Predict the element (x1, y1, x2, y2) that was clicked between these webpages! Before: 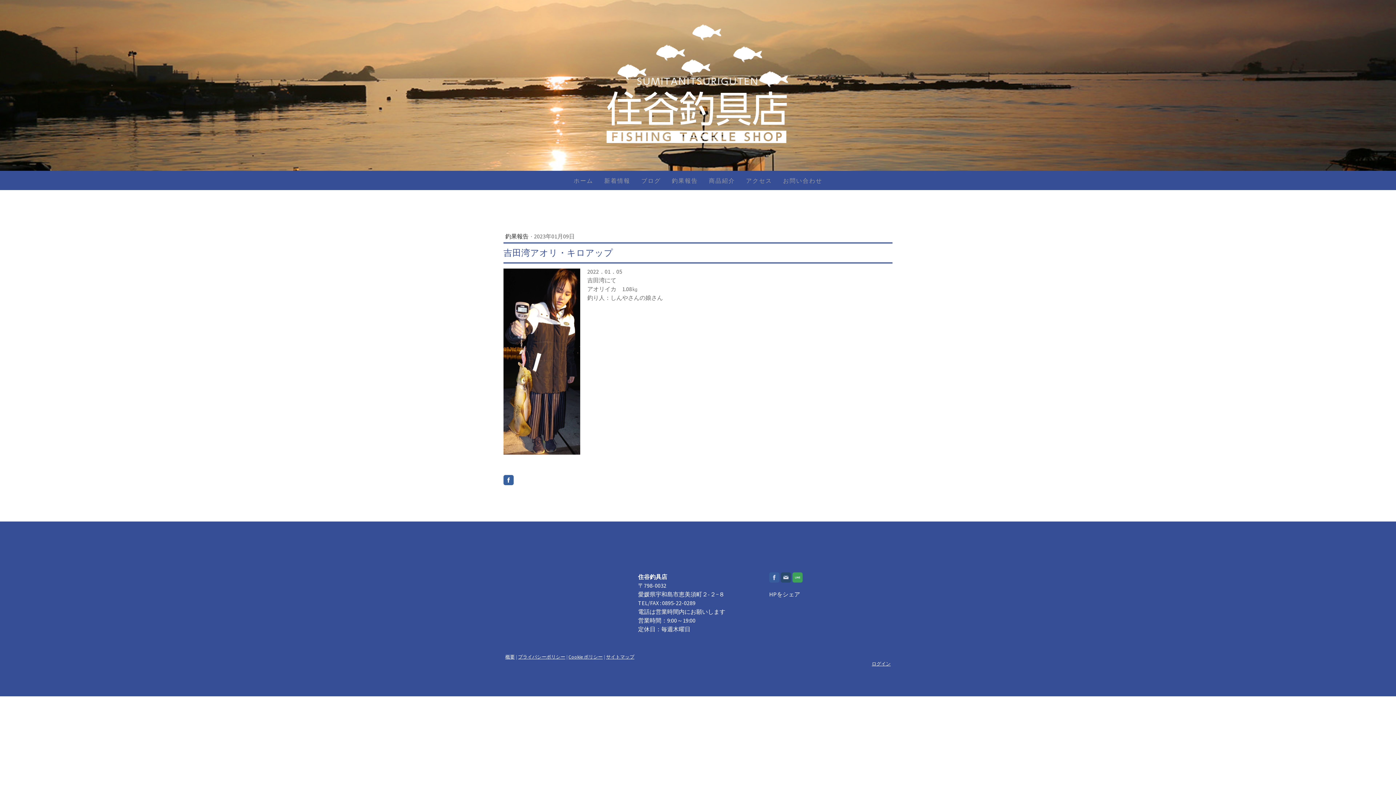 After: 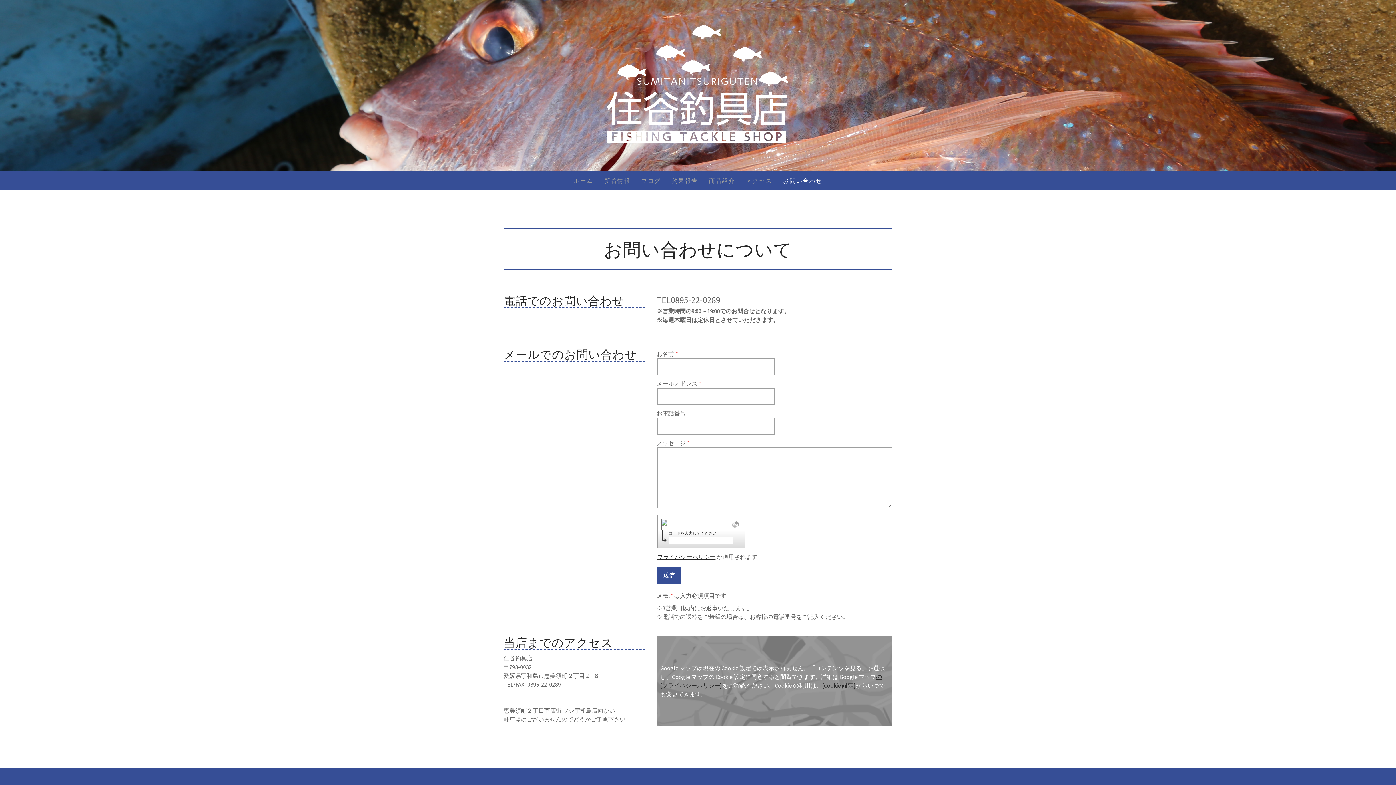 Action: label: お問い合わせ bbox: (777, 170, 828, 190)